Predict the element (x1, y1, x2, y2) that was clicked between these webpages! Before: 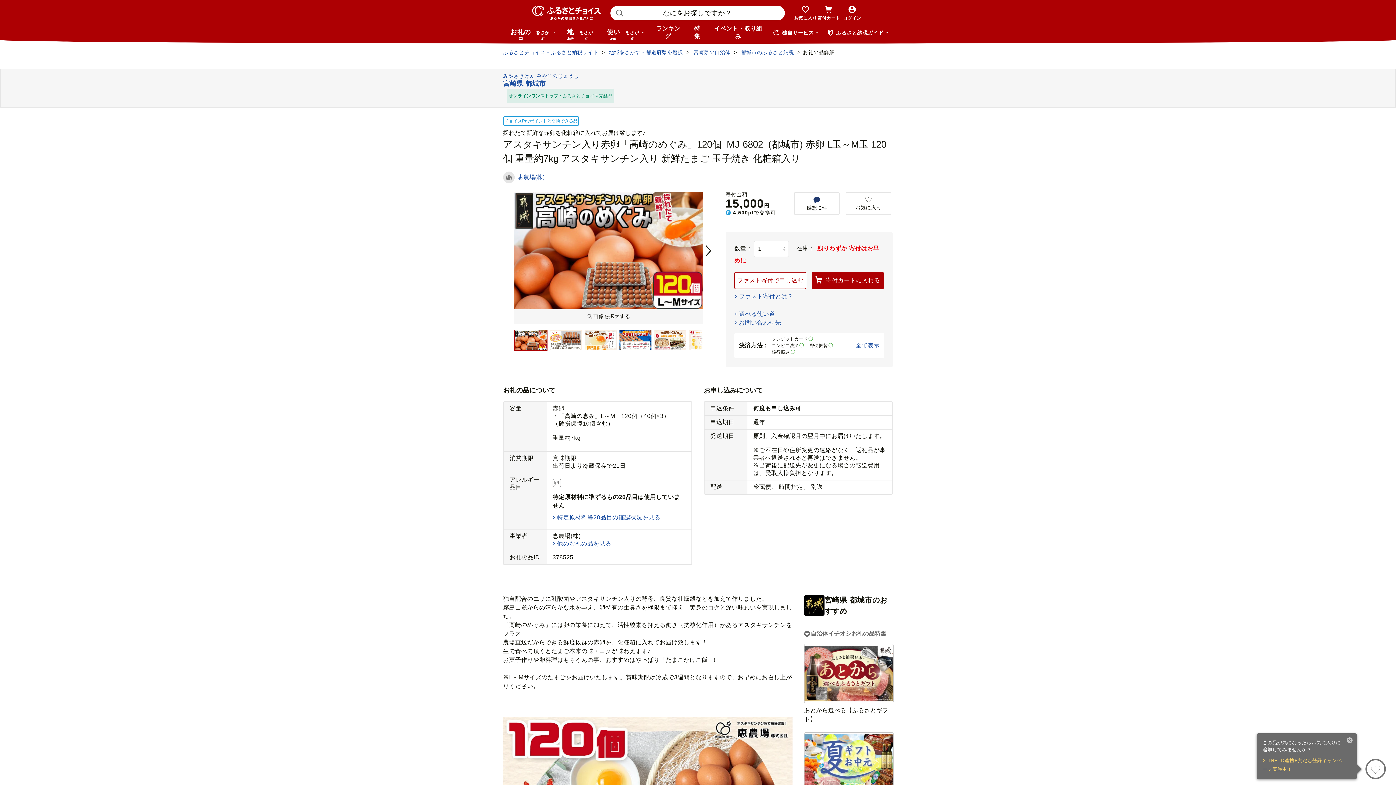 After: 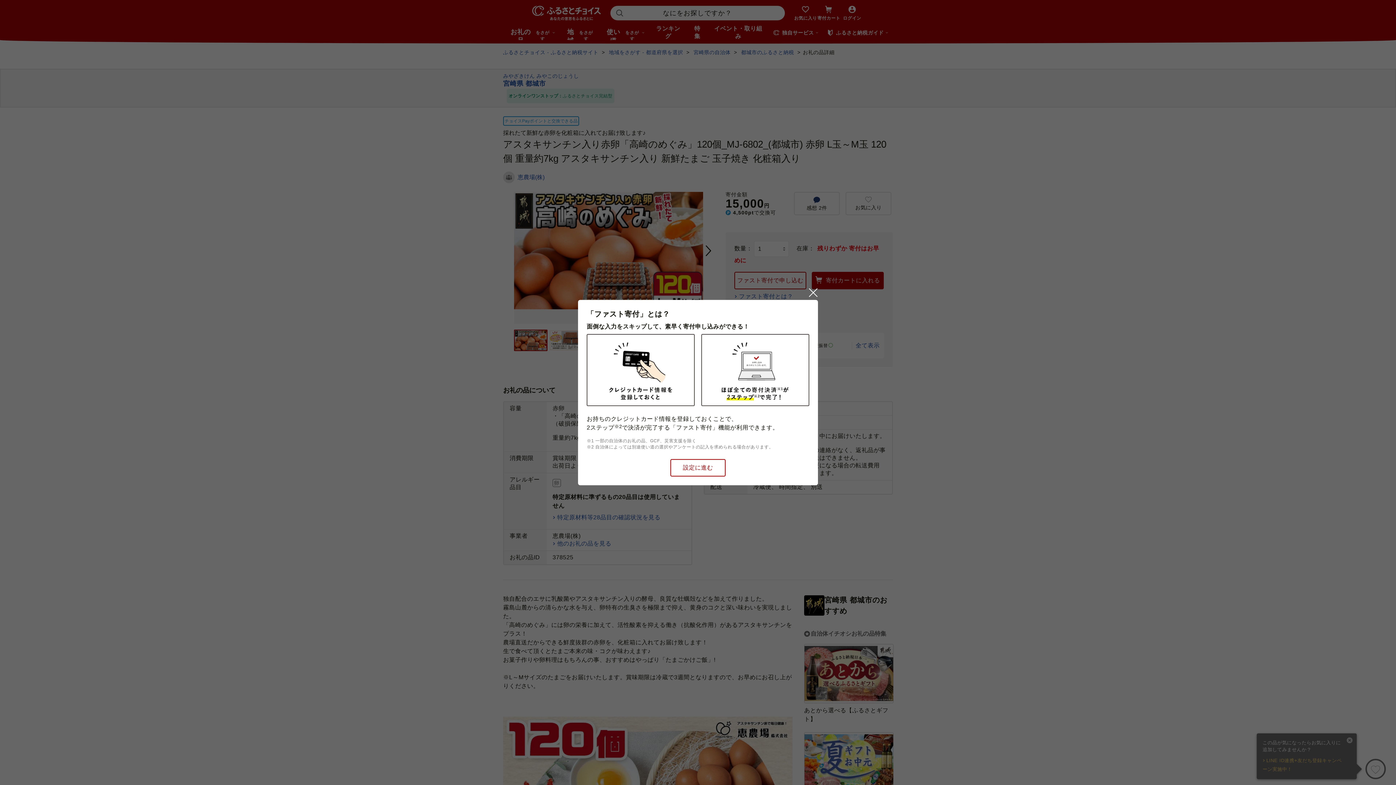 Action: label: ファスト寄付とは？ bbox: (734, 293, 793, 299)